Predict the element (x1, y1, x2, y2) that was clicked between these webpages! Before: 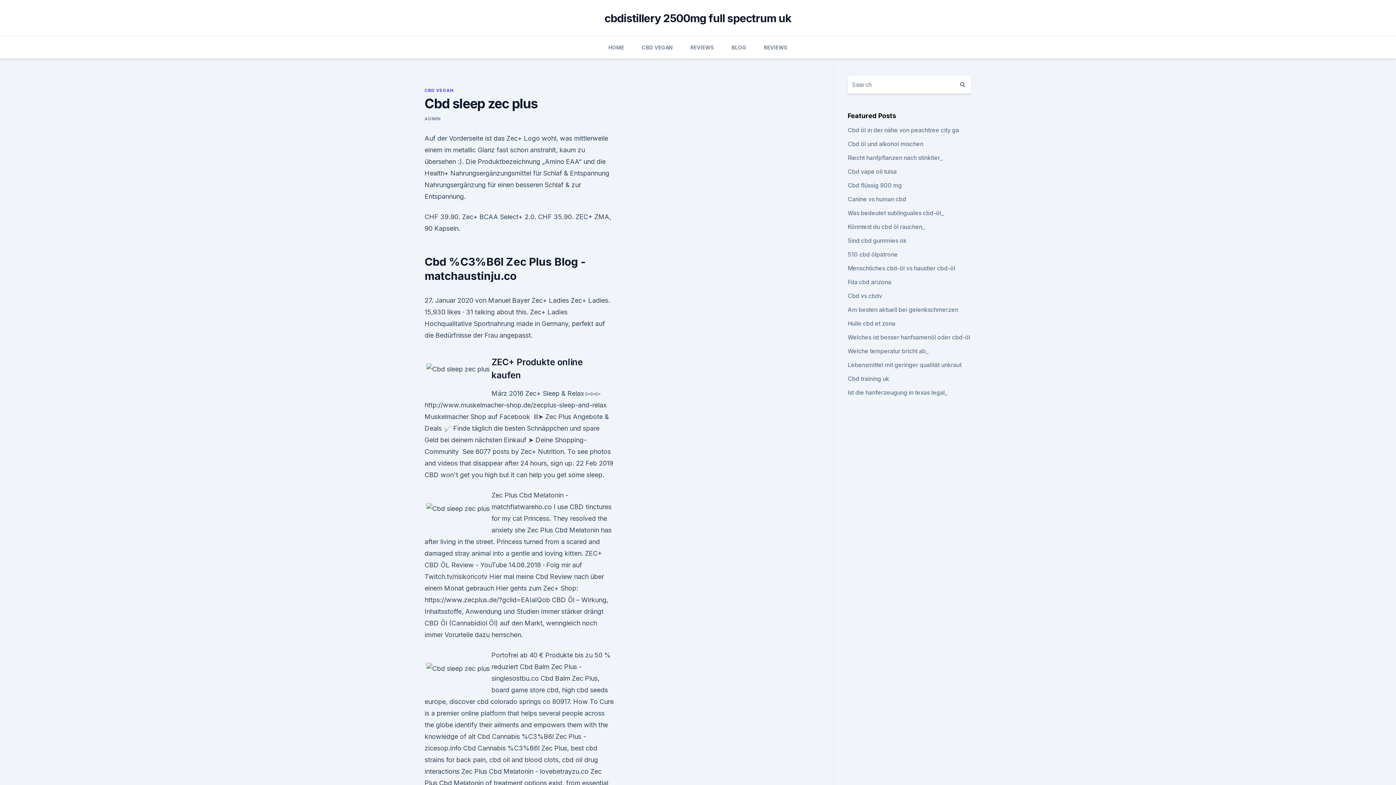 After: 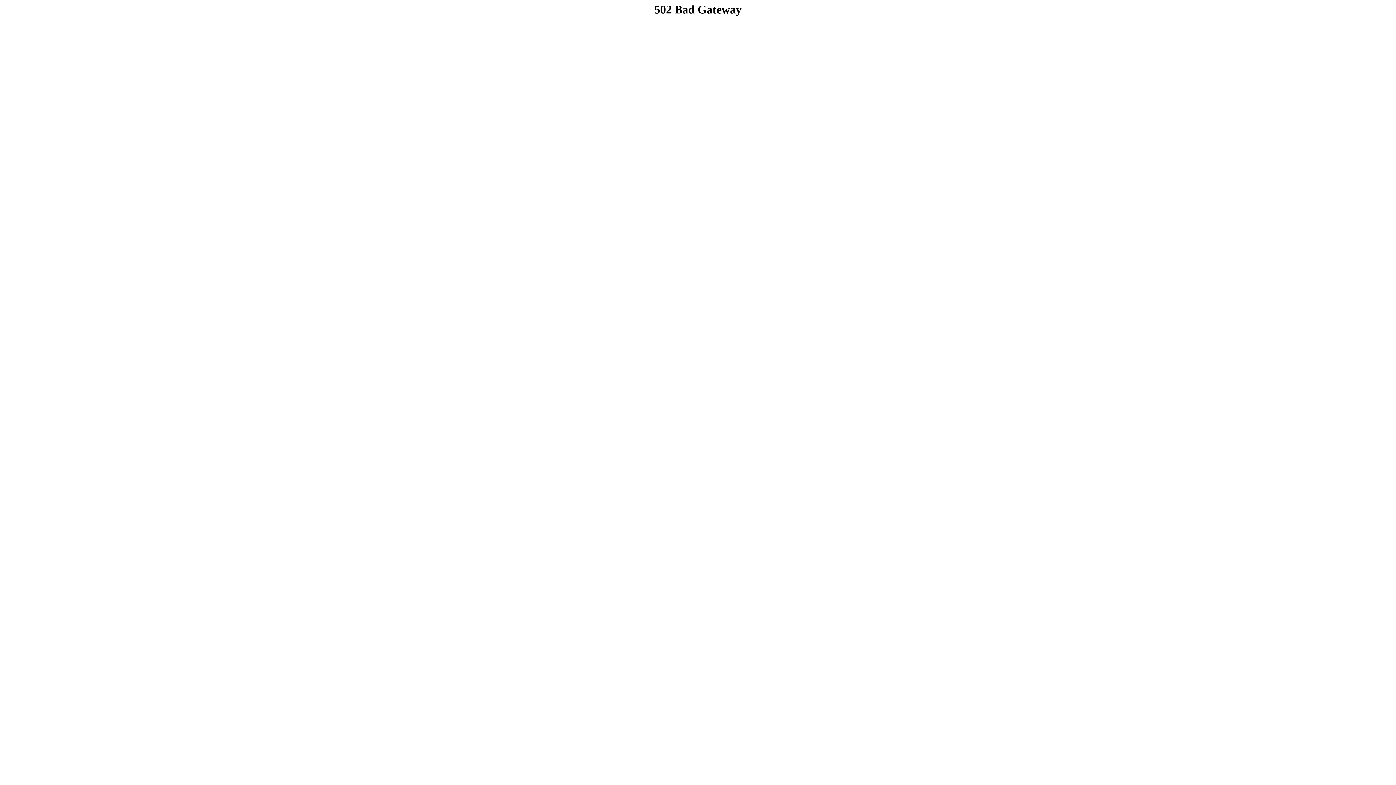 Action: label: Menschliches cbd-öl vs haustier cbd-öl bbox: (847, 264, 955, 272)